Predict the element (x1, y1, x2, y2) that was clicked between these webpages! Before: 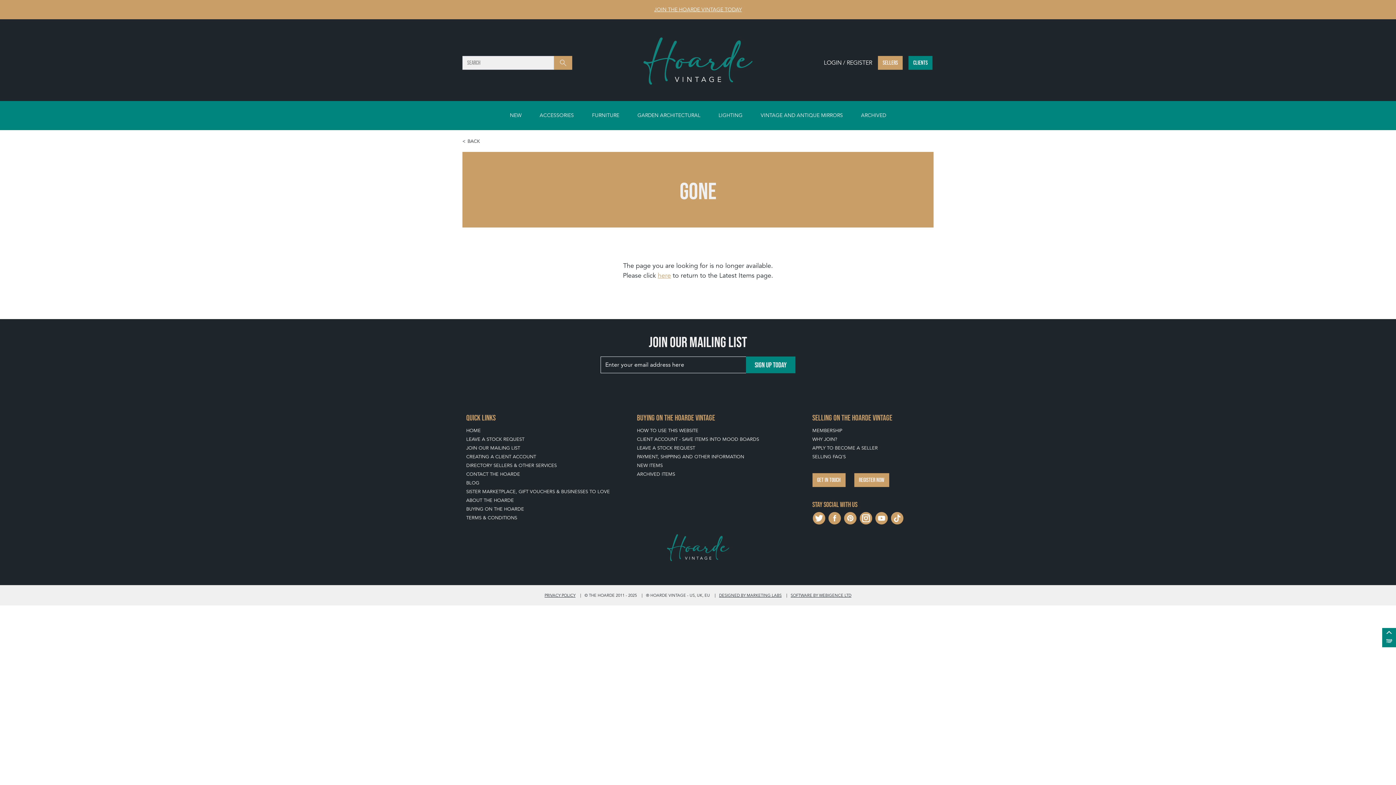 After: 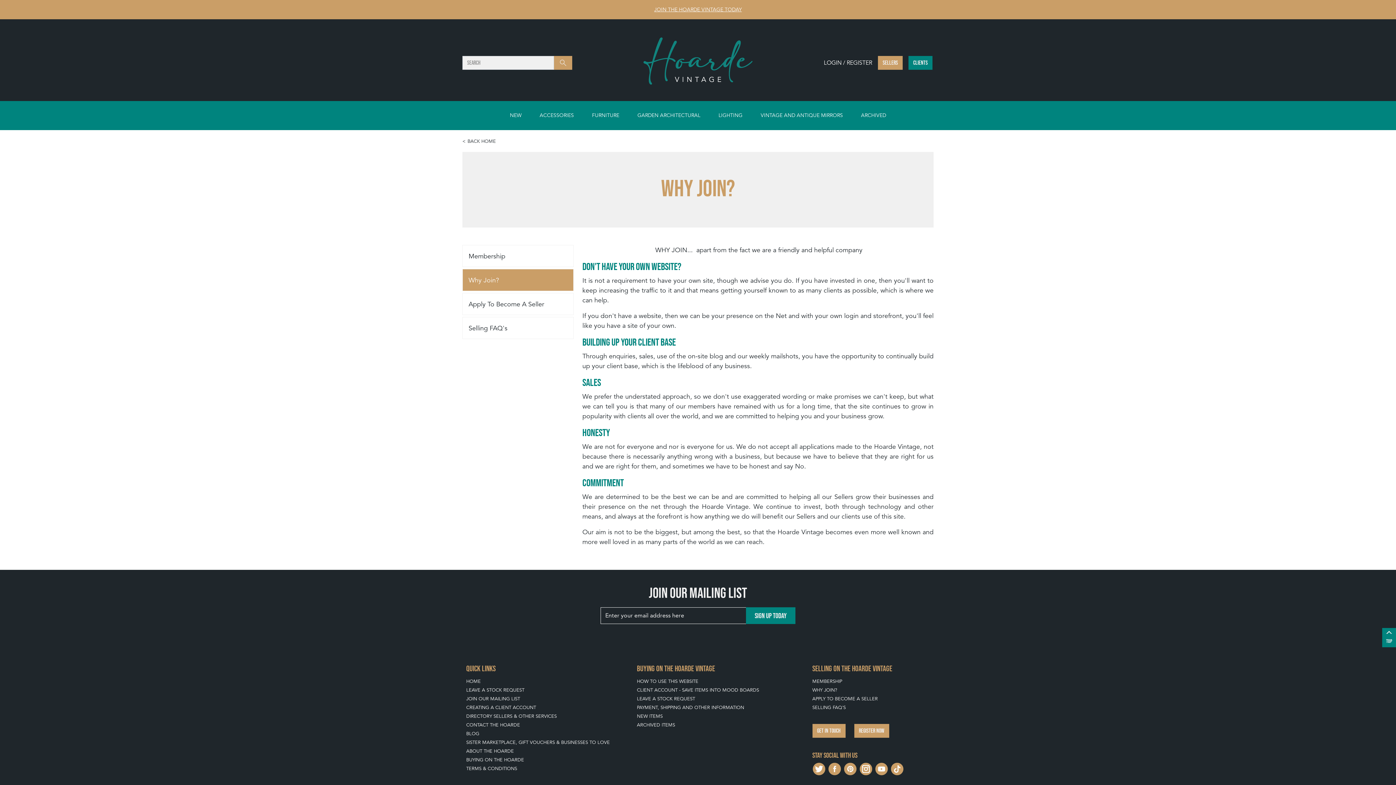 Action: bbox: (812, 436, 837, 442) label: WHY JOIN?